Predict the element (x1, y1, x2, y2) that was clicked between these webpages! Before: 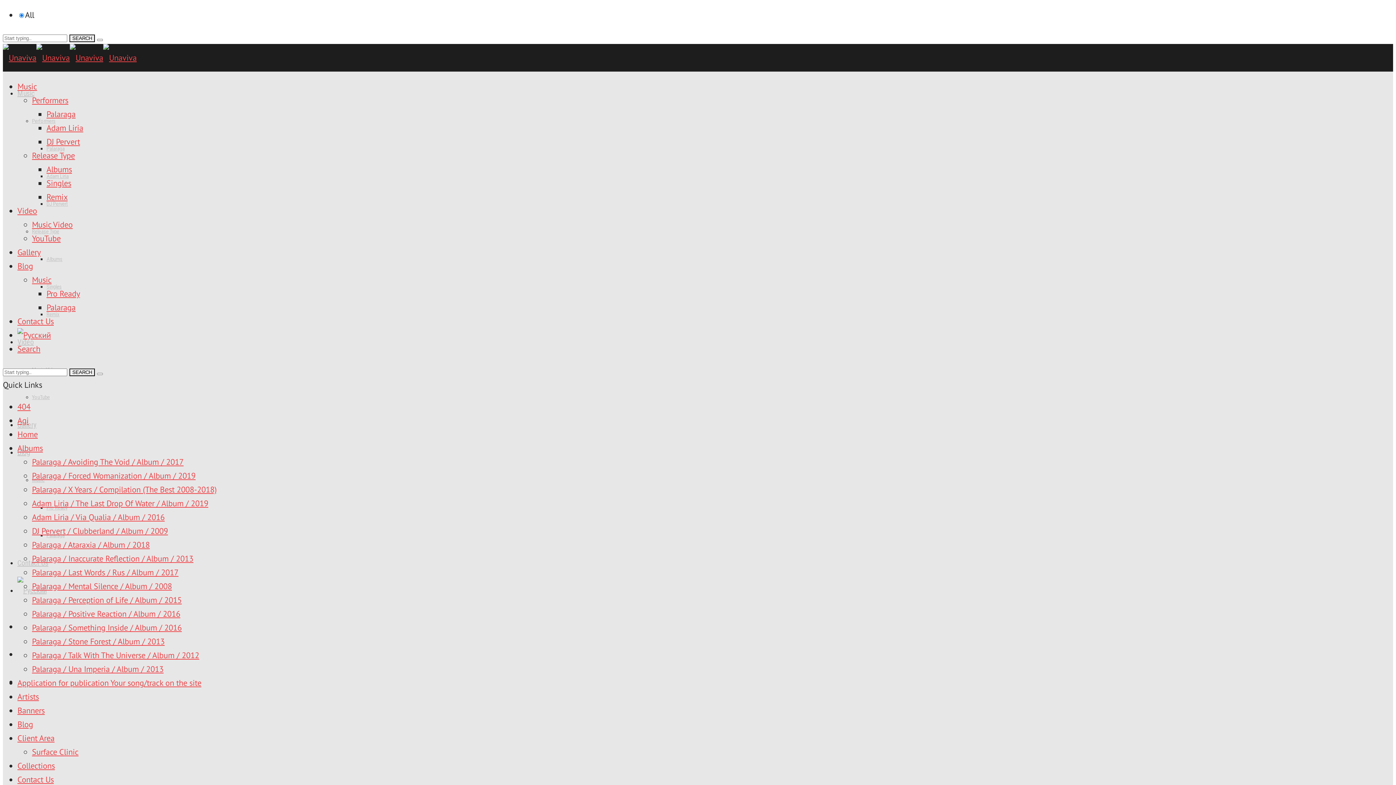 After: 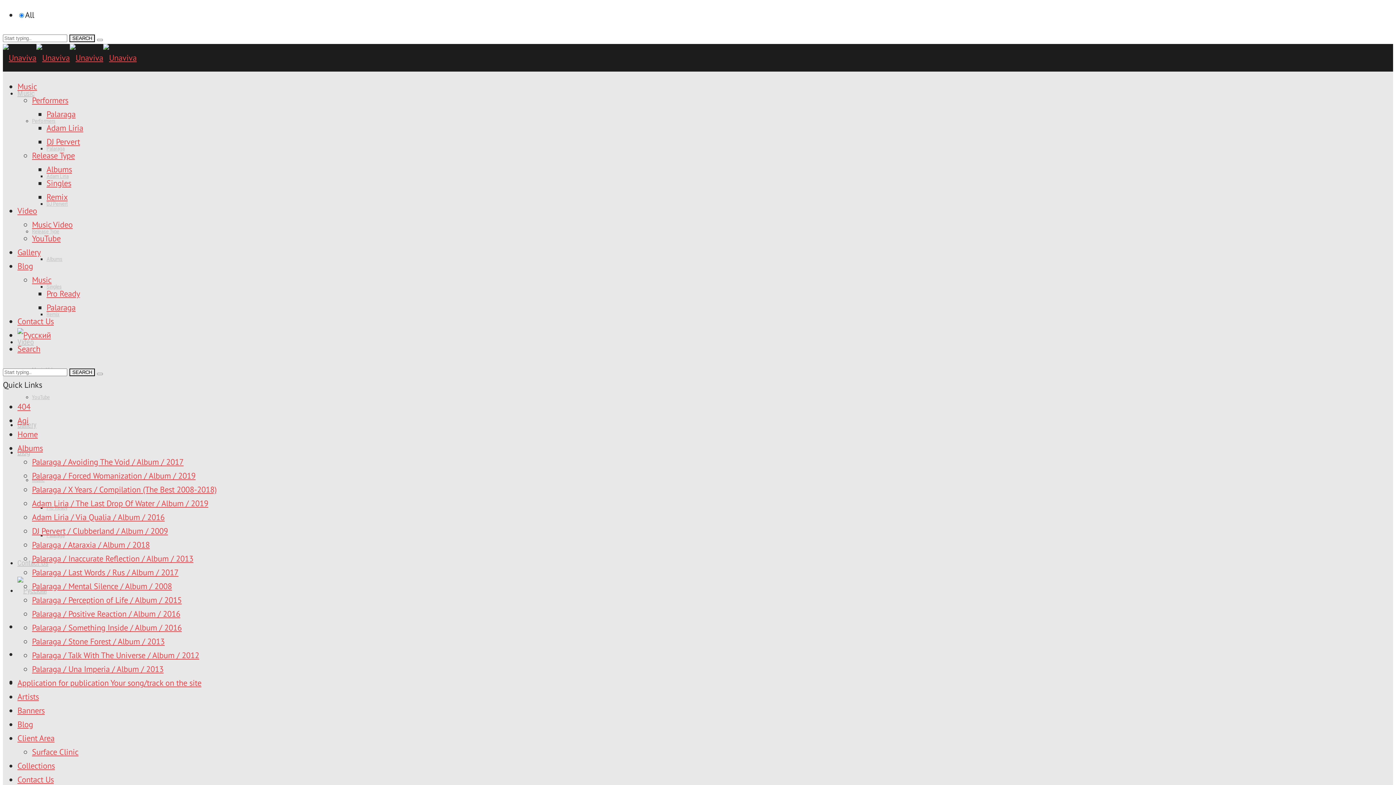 Action: label: Client Area bbox: (17, 733, 54, 743)